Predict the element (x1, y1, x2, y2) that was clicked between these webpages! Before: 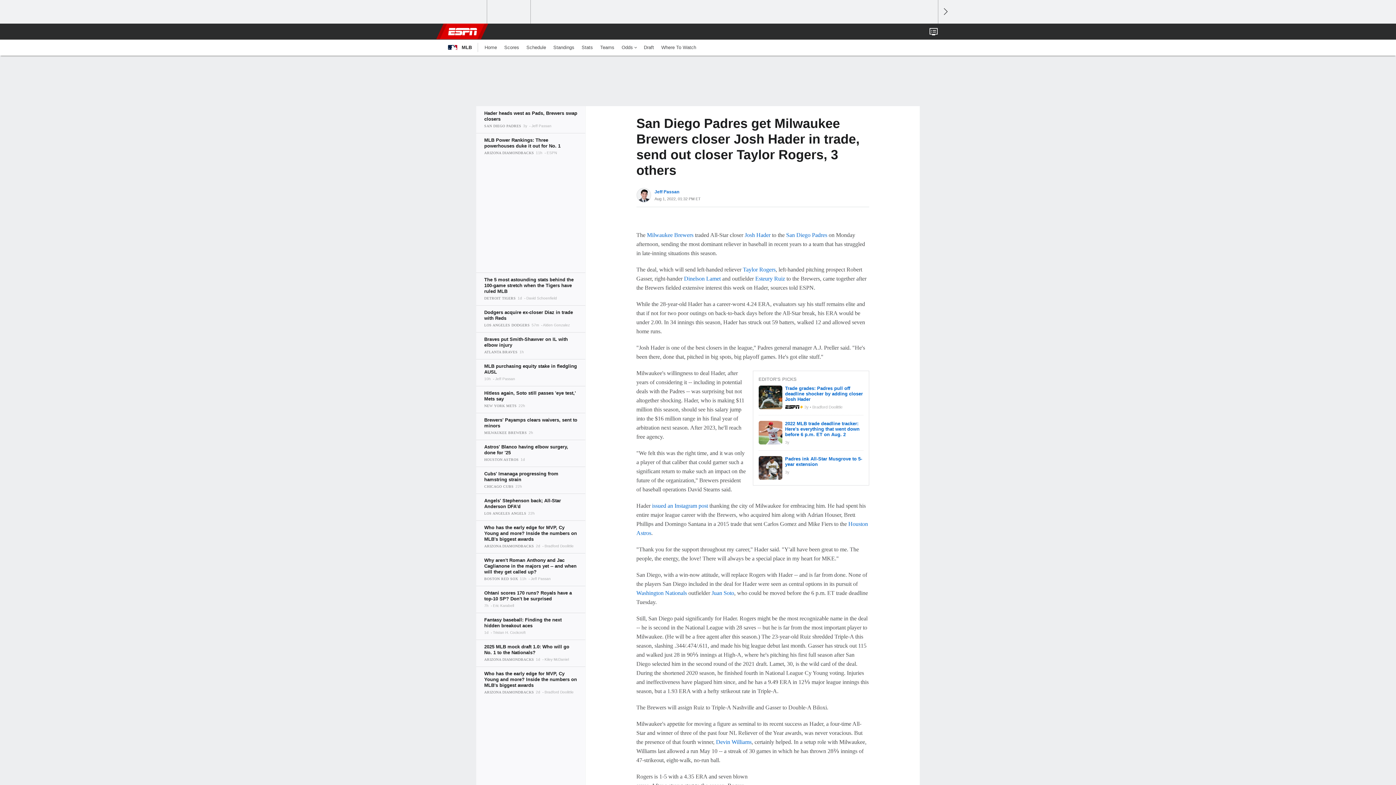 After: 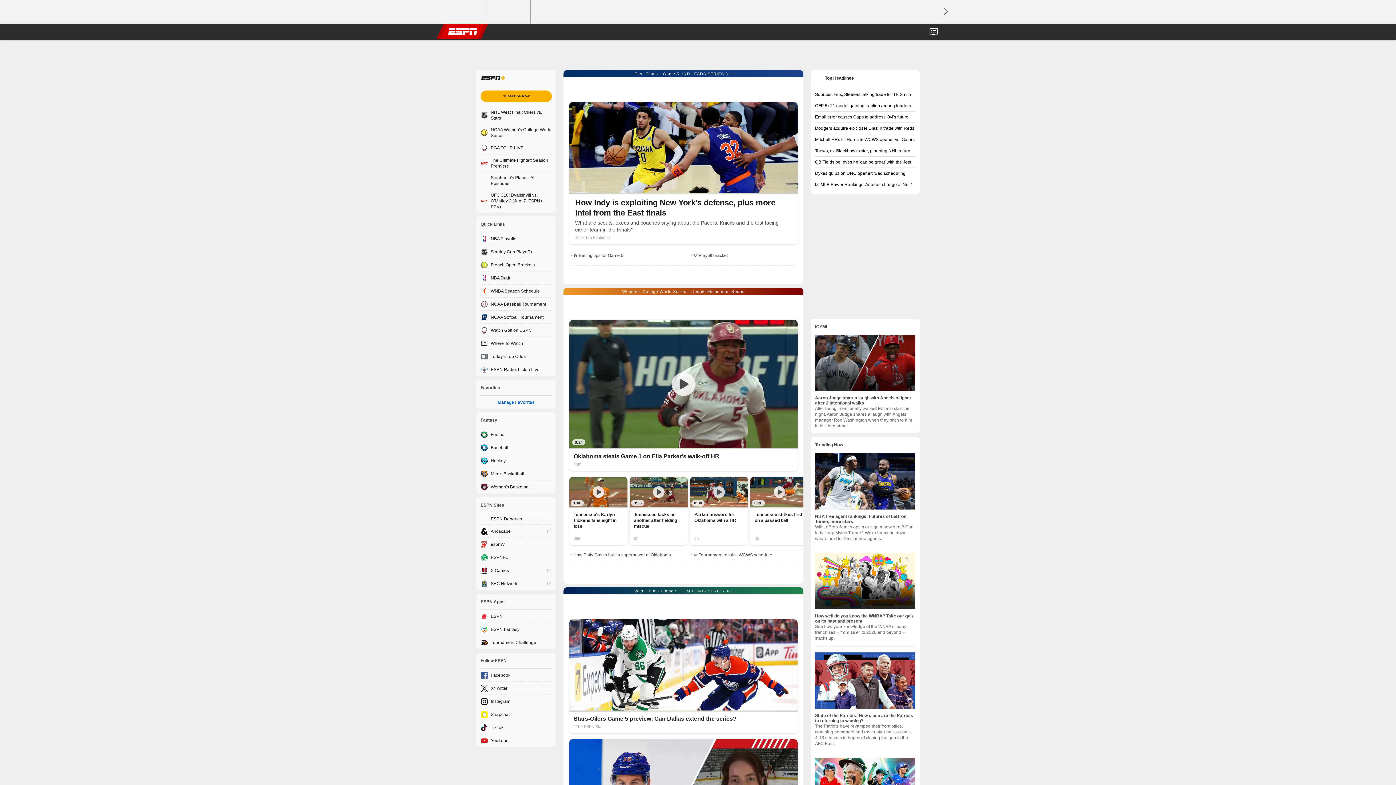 Action: bbox: (448, 23, 477, 39) label: ESPN